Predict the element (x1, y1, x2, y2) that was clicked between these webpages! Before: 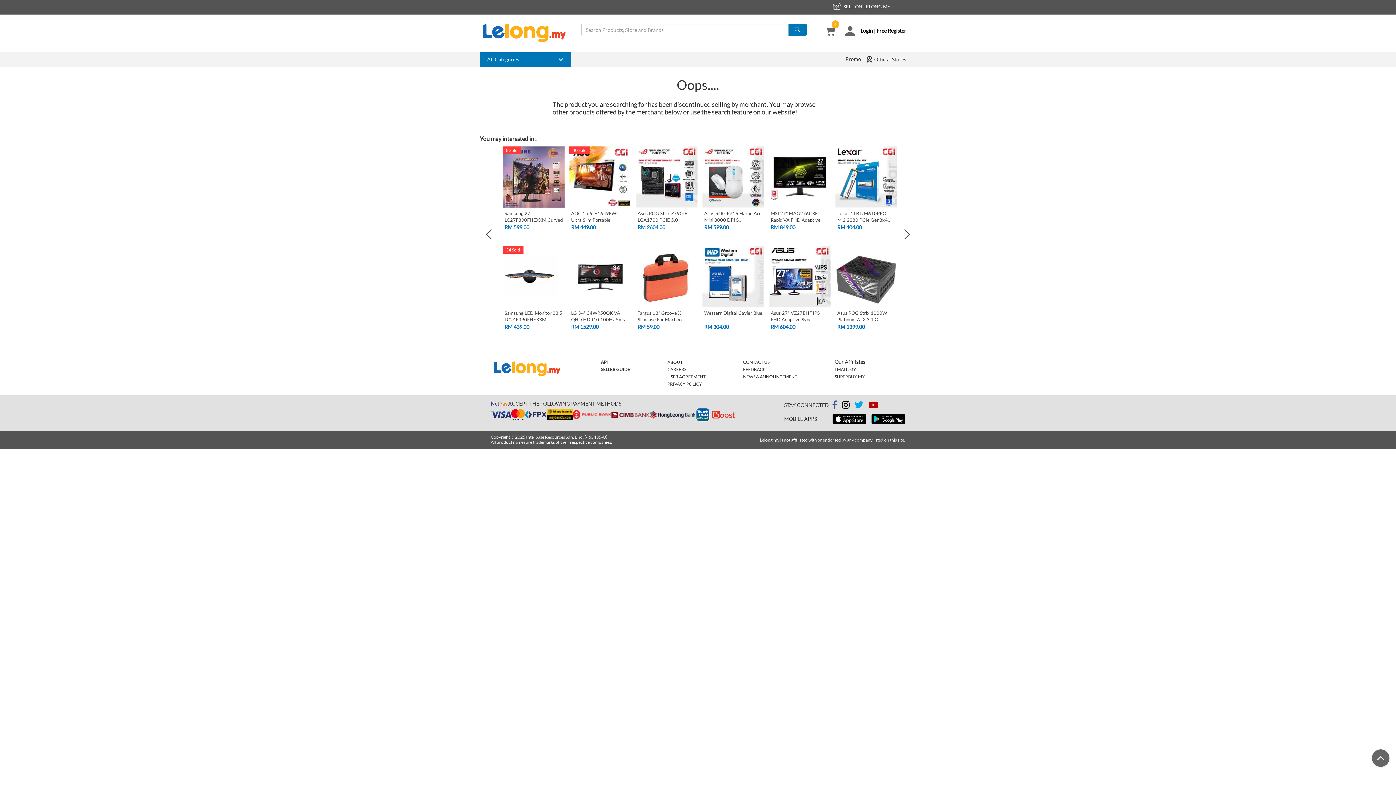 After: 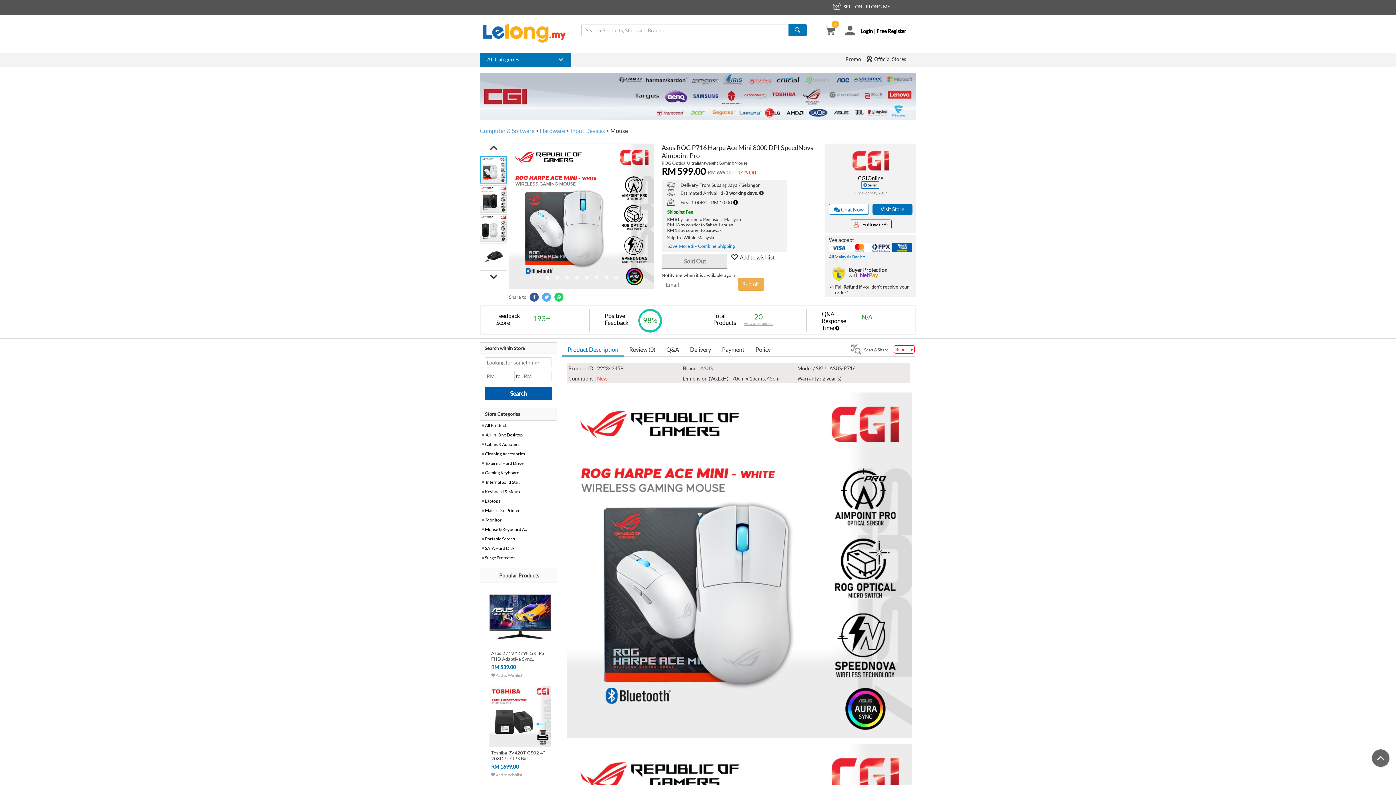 Action: bbox: (702, 146, 764, 208)